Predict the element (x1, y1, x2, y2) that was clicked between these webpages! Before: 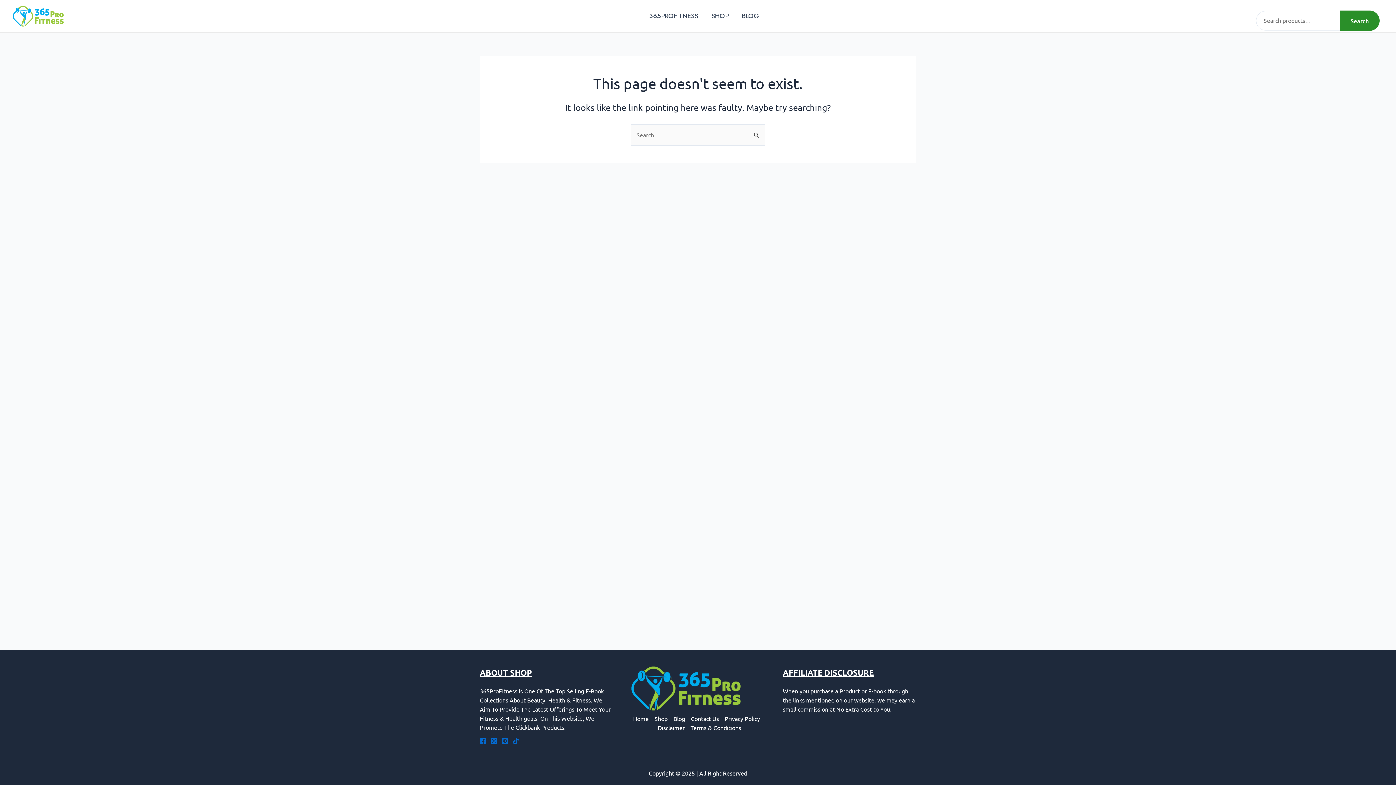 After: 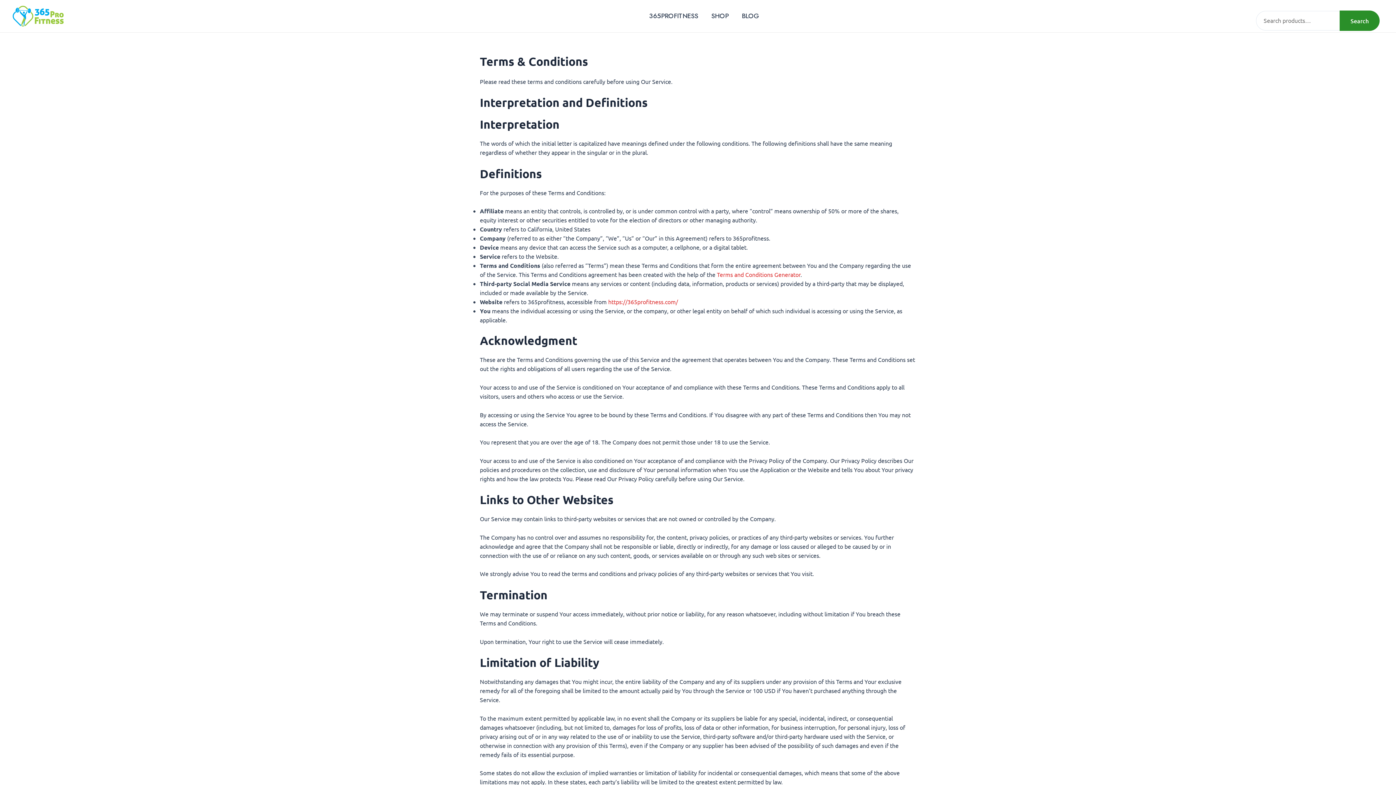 Action: label: Terms & Conditions bbox: (687, 723, 741, 732)